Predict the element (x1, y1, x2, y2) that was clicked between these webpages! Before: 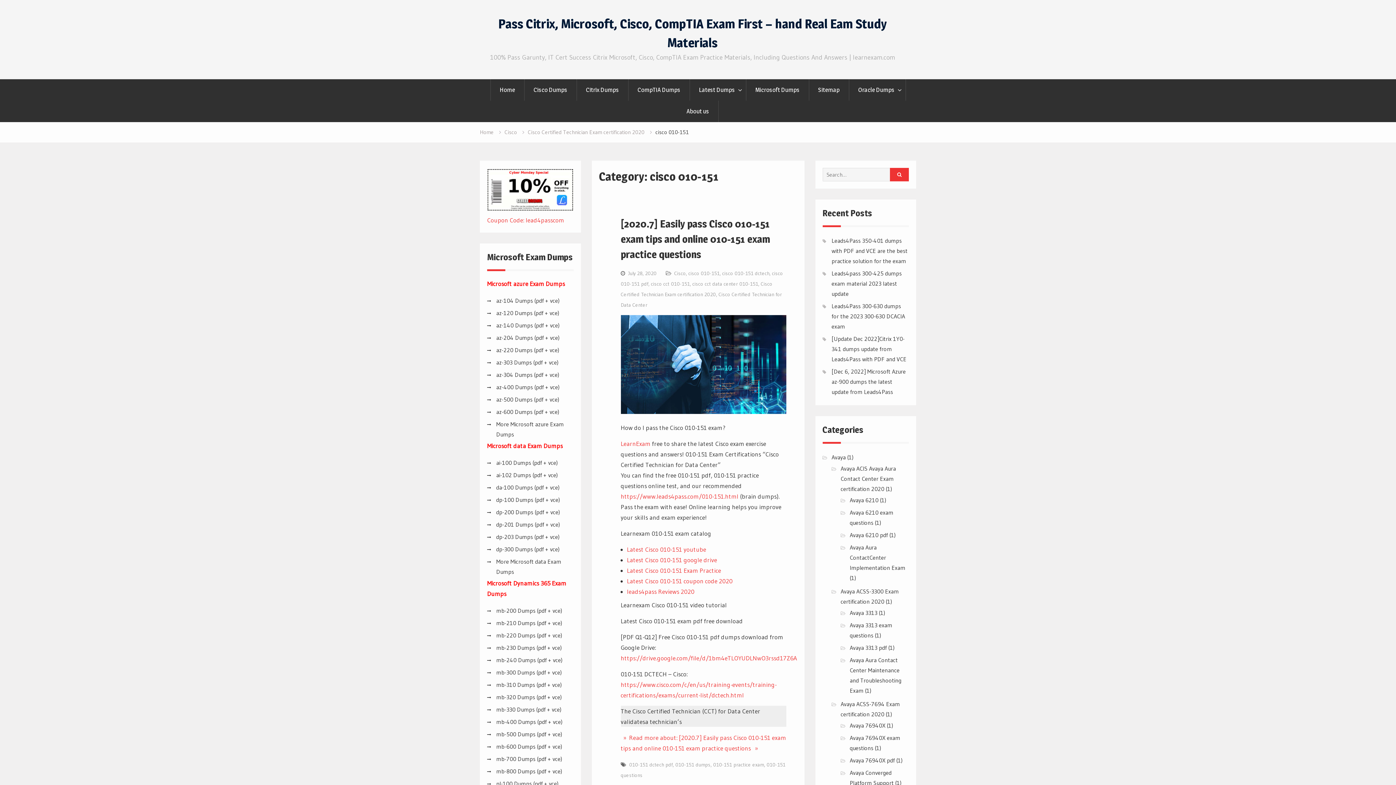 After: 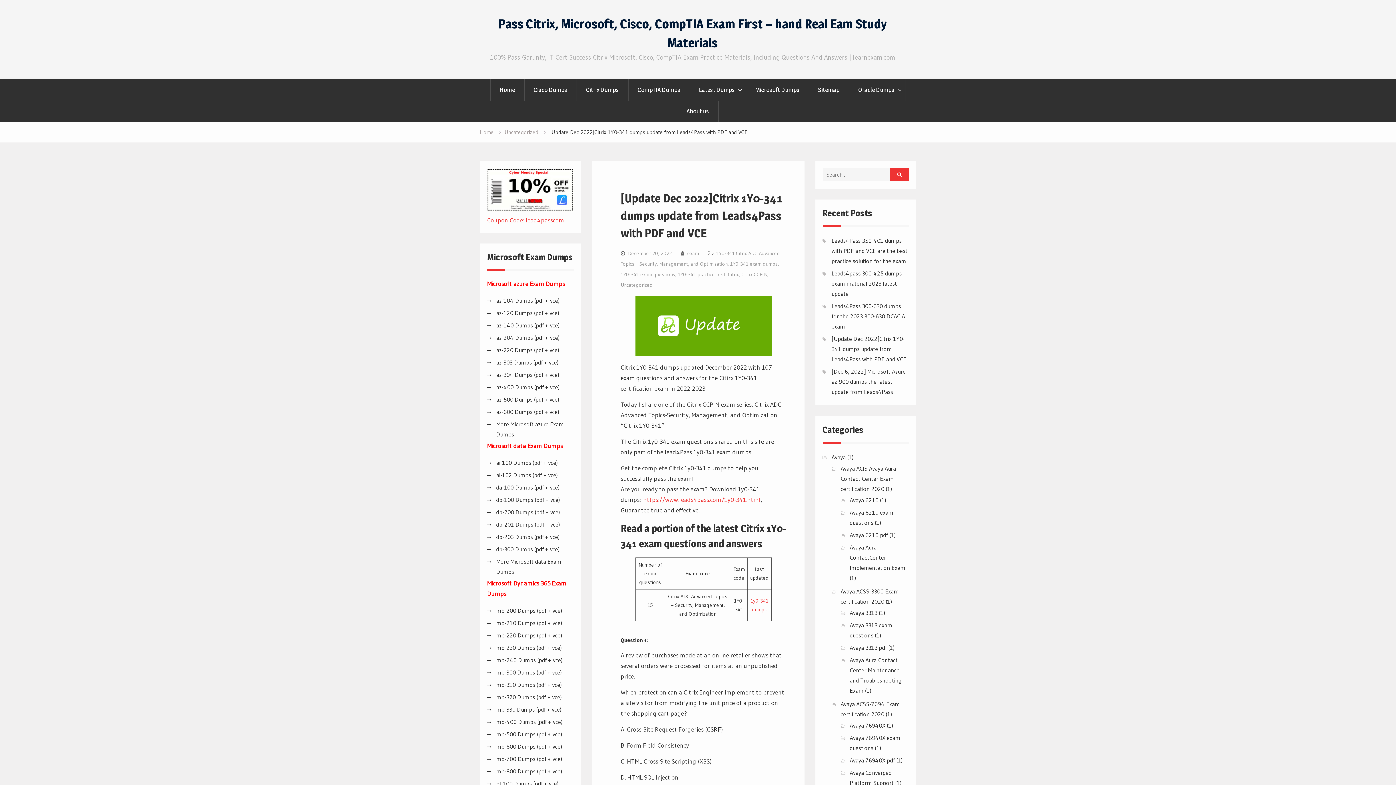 Action: bbox: (831, 335, 906, 362) label: [Update Dec 2022]Citrix 1Y0-341 dumps update from Leads4Pass with PDF and VCE